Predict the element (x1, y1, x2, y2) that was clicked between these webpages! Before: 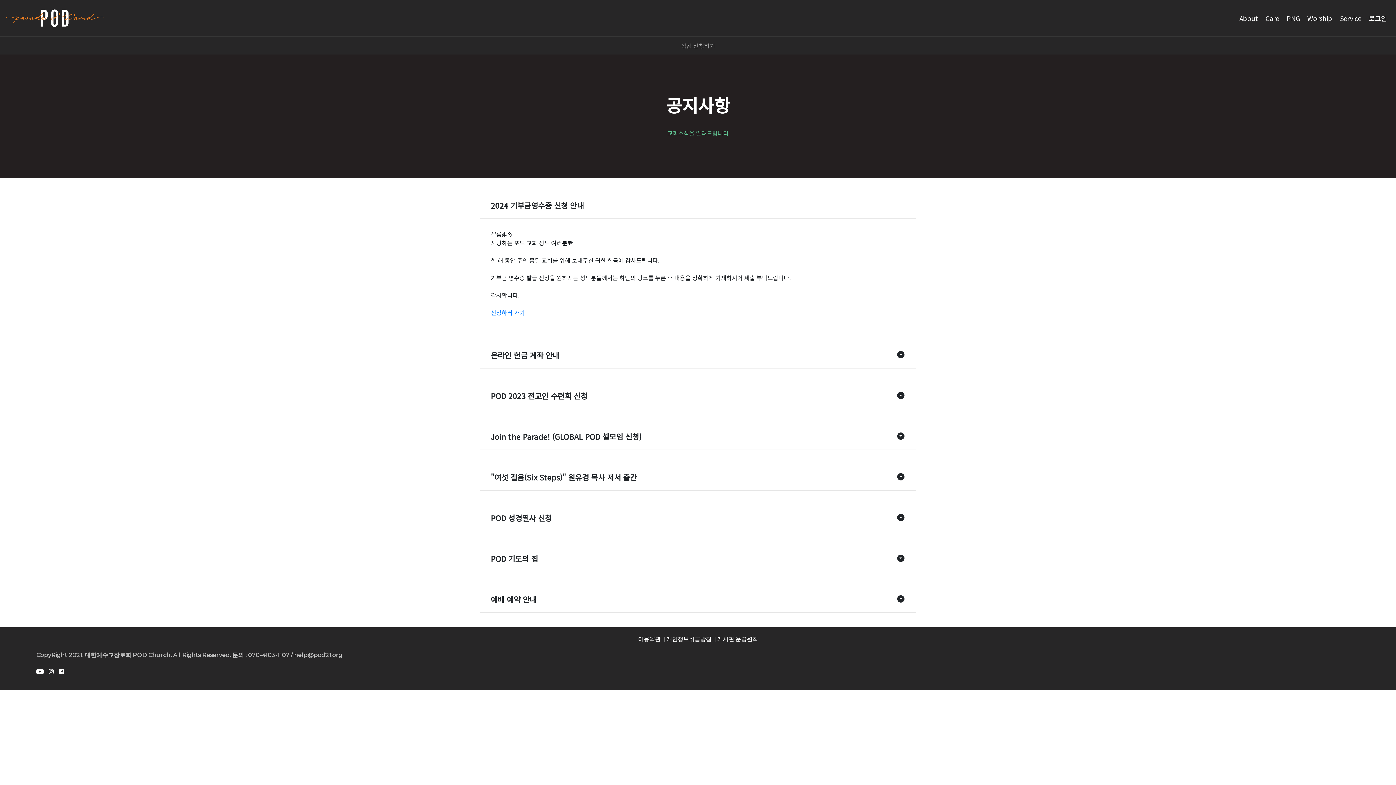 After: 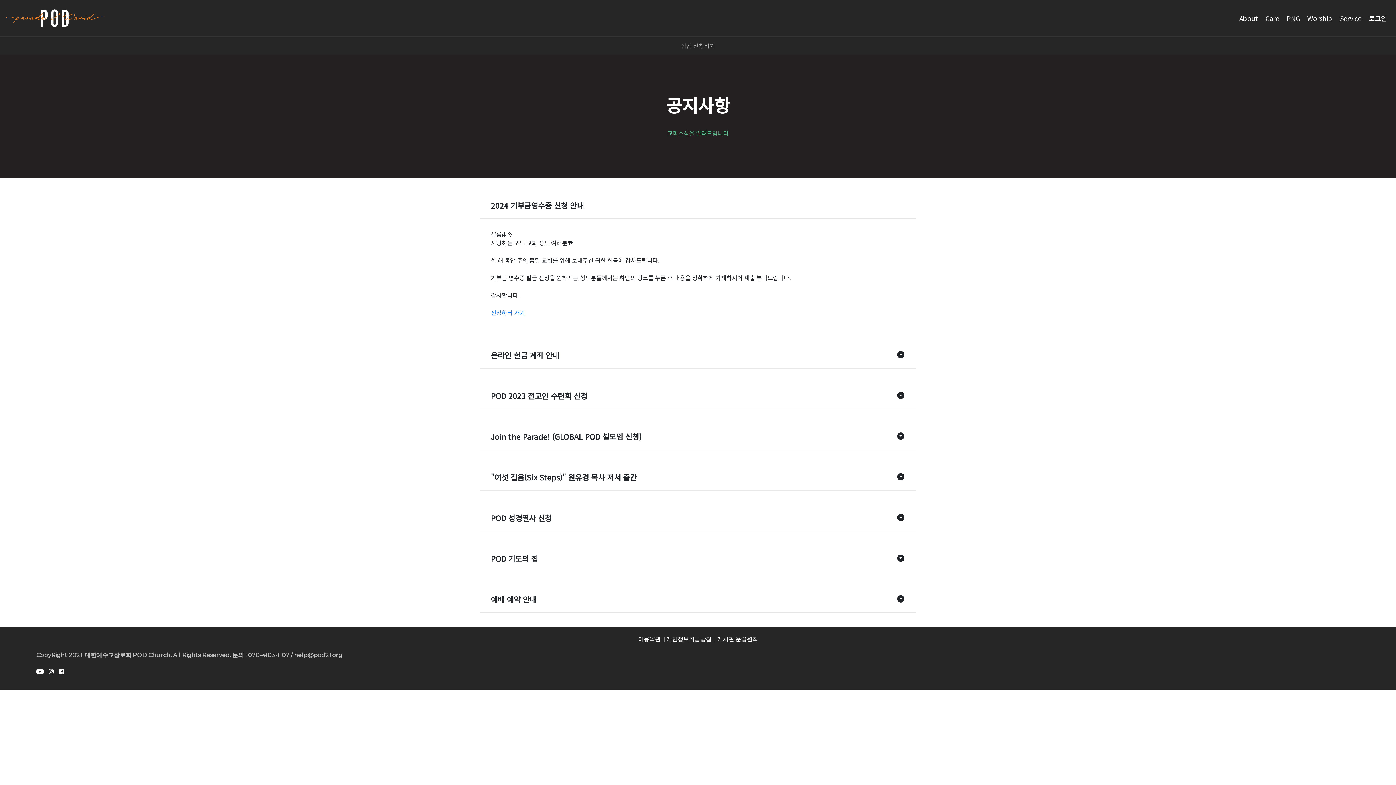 Action: bbox: (1284, 12, 1303, 24) label: PNG